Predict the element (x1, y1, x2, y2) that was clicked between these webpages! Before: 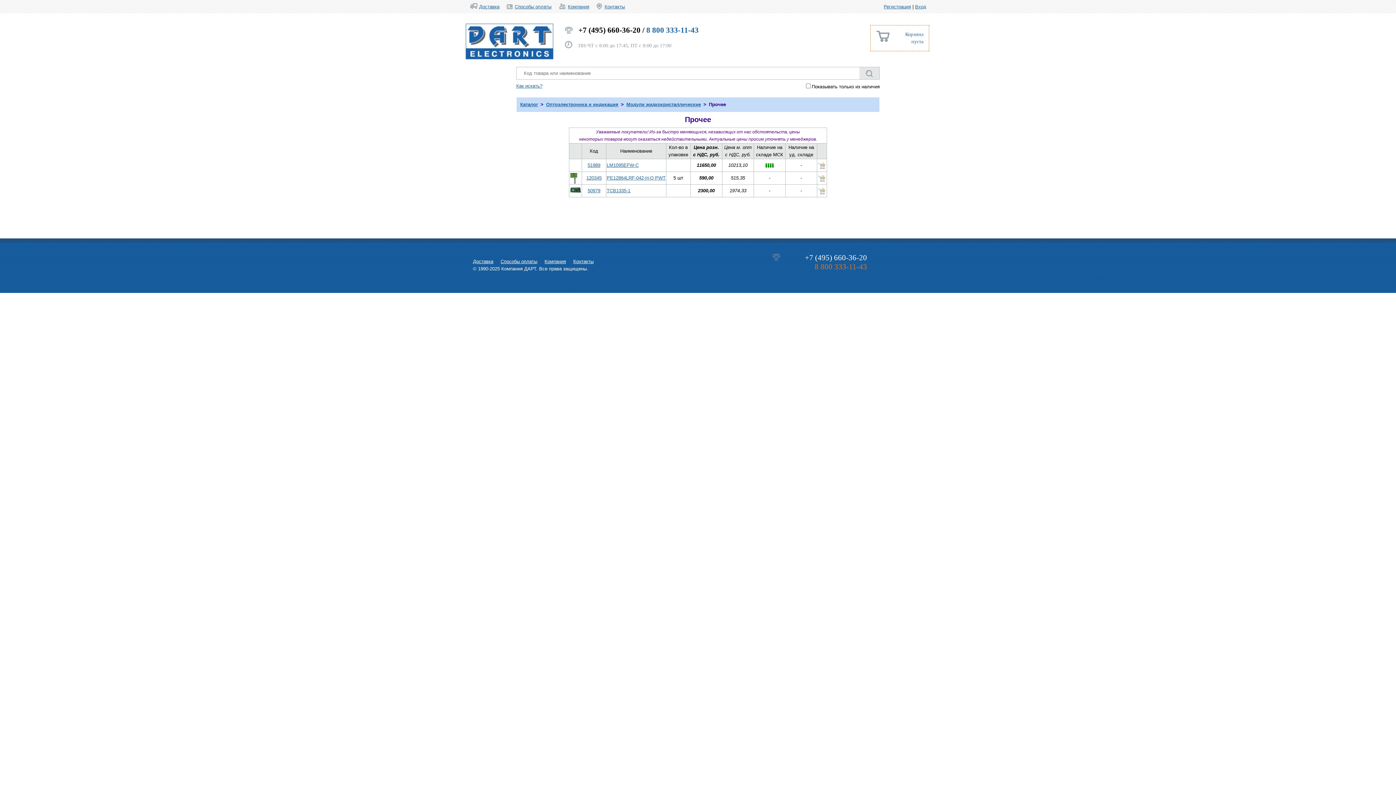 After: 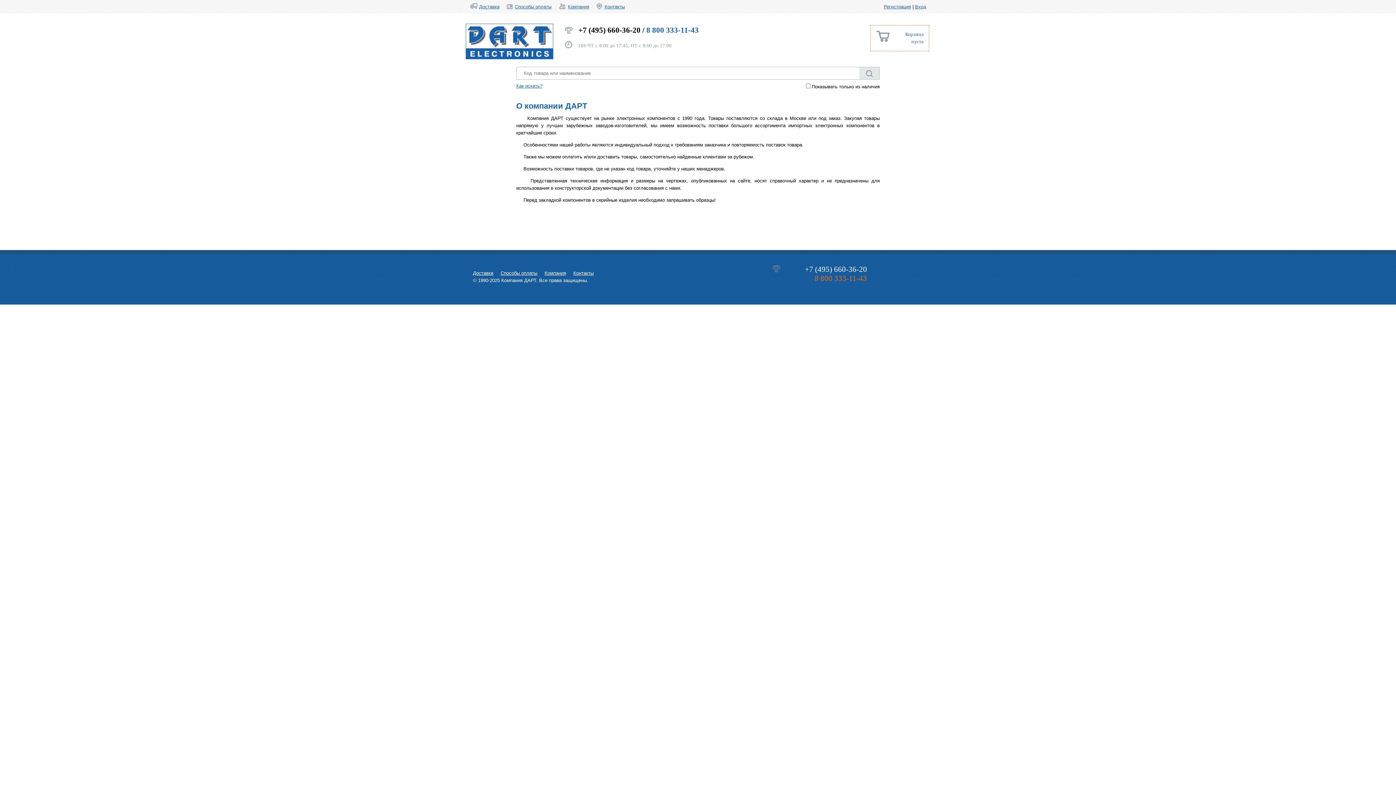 Action: bbox: (544, 258, 566, 264) label: Компания